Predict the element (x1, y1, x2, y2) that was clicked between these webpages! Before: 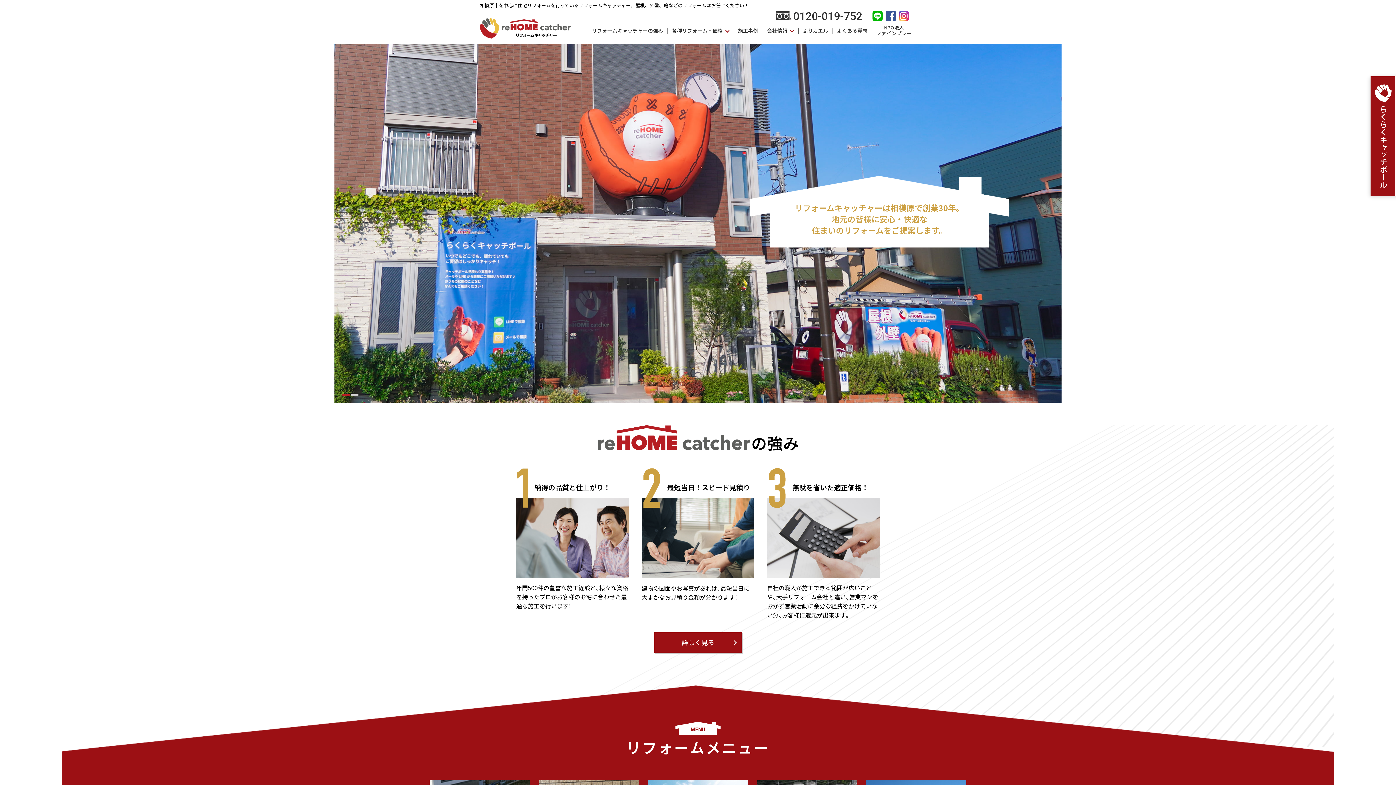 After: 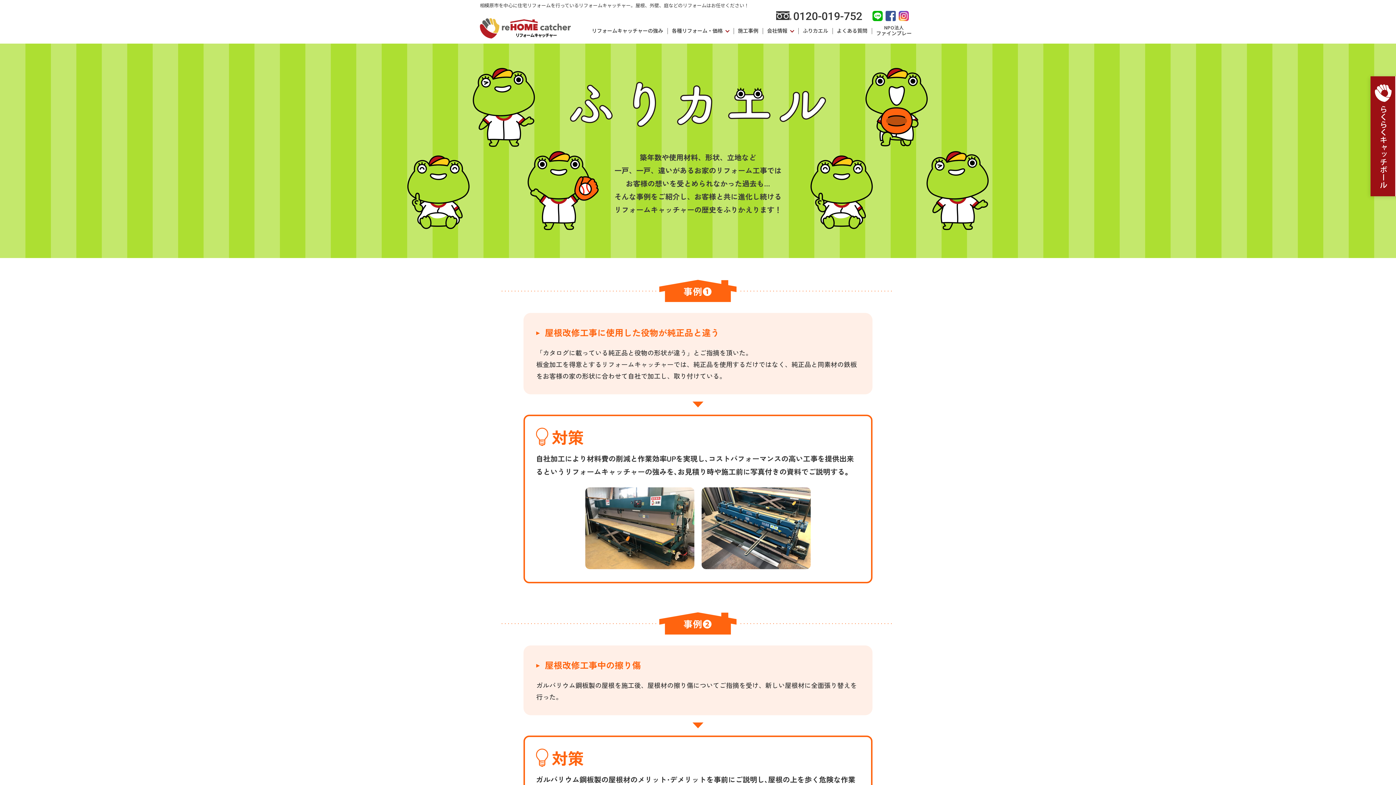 Action: bbox: (802, 25, 828, 45) label: ふりカエル